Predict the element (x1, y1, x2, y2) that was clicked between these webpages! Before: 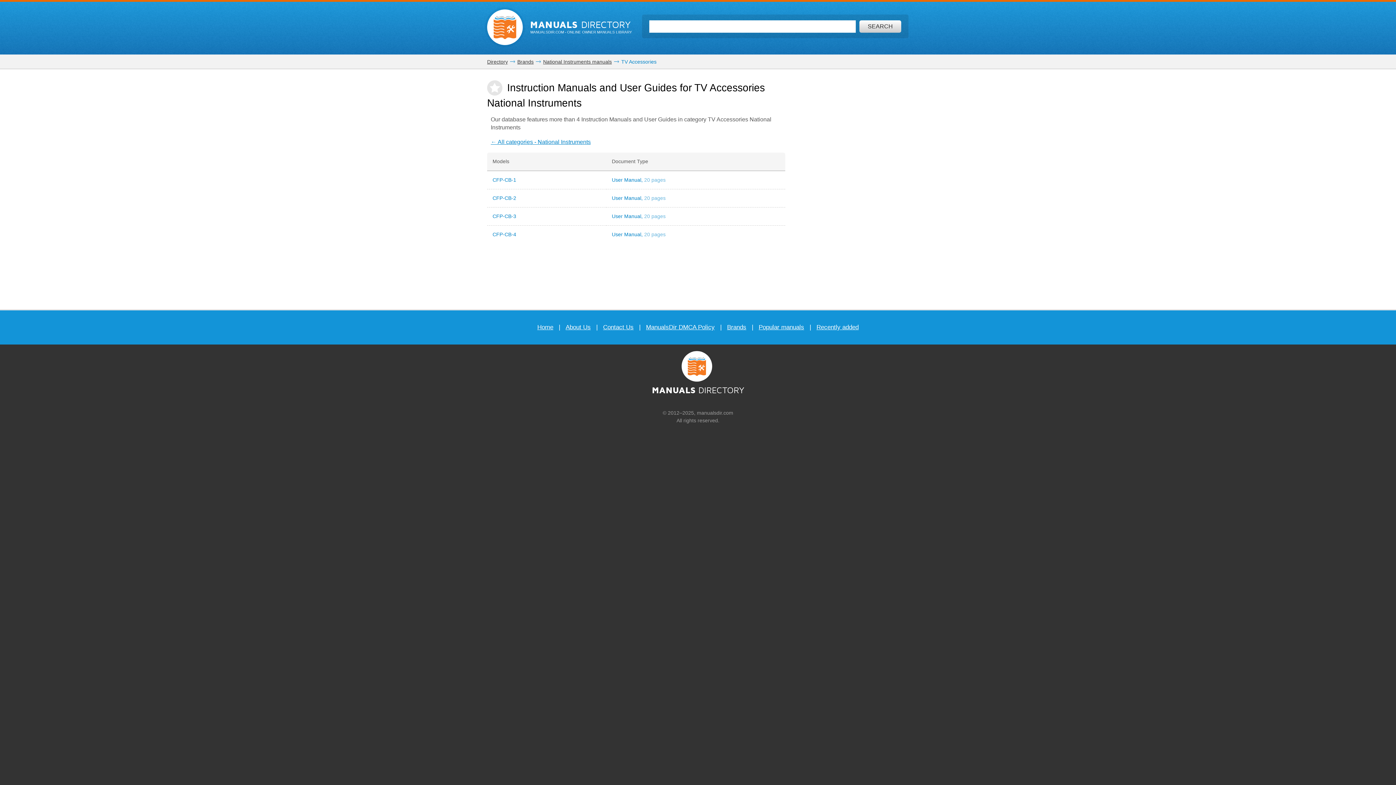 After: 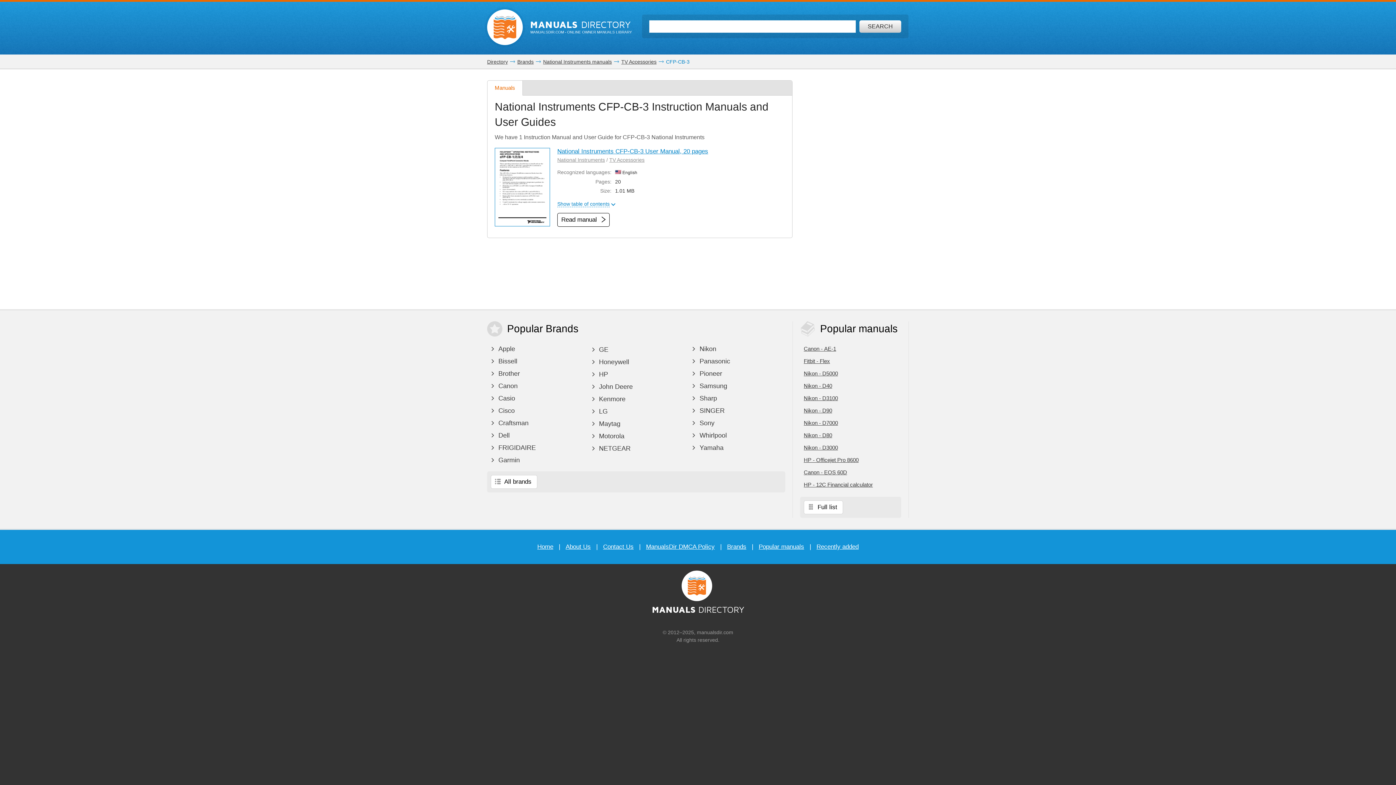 Action: bbox: (492, 213, 601, 220) label: CFP-CB-3